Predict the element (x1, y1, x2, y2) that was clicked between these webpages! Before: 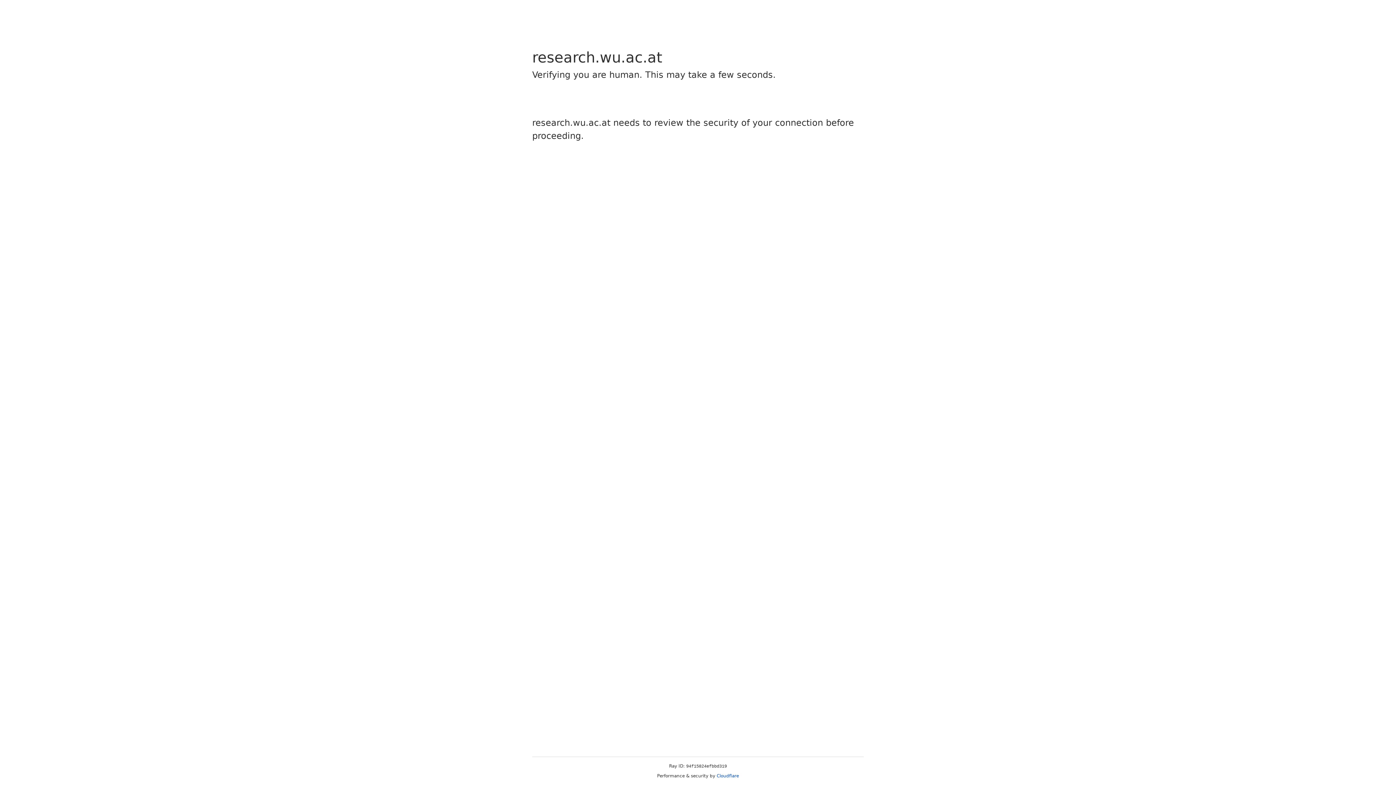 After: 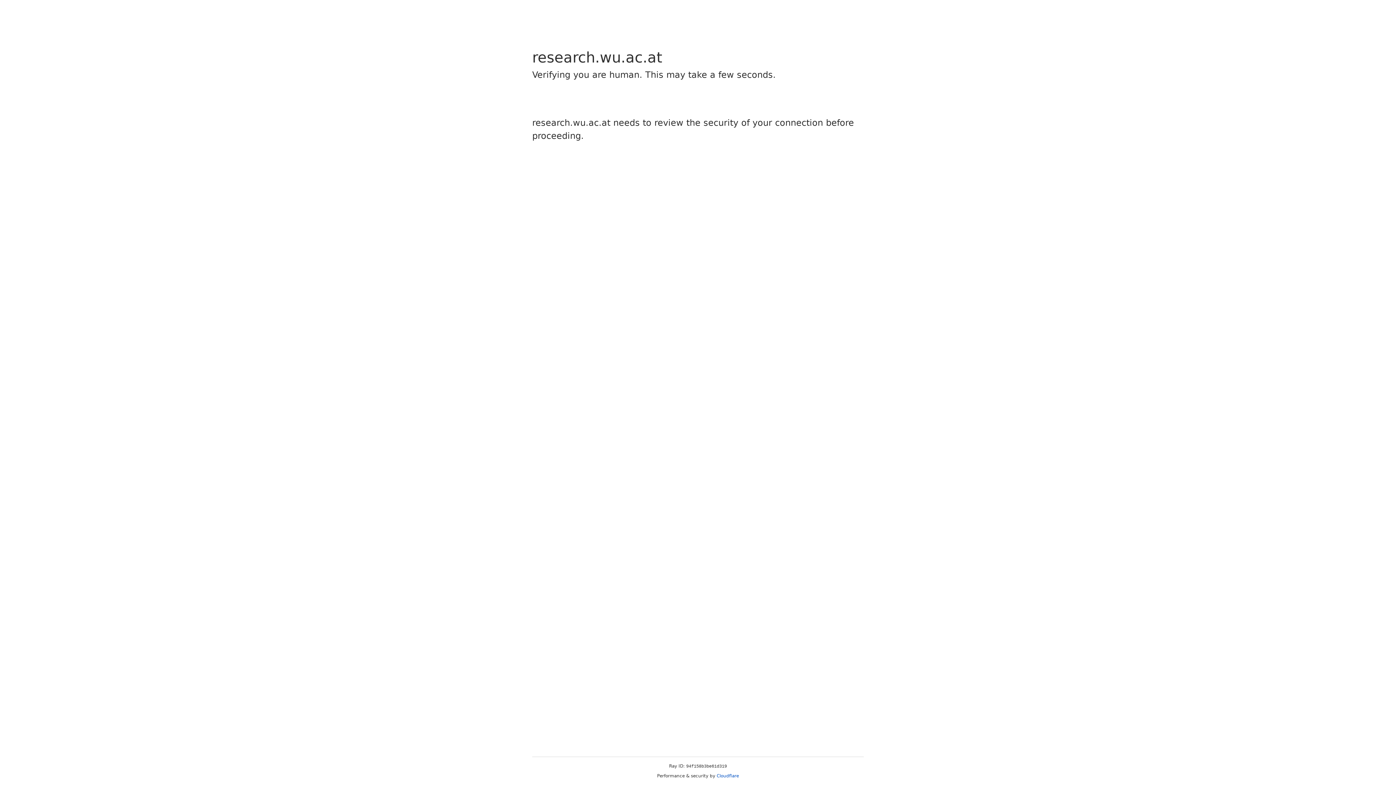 Action: label: Cloudflare bbox: (716, 773, 739, 778)